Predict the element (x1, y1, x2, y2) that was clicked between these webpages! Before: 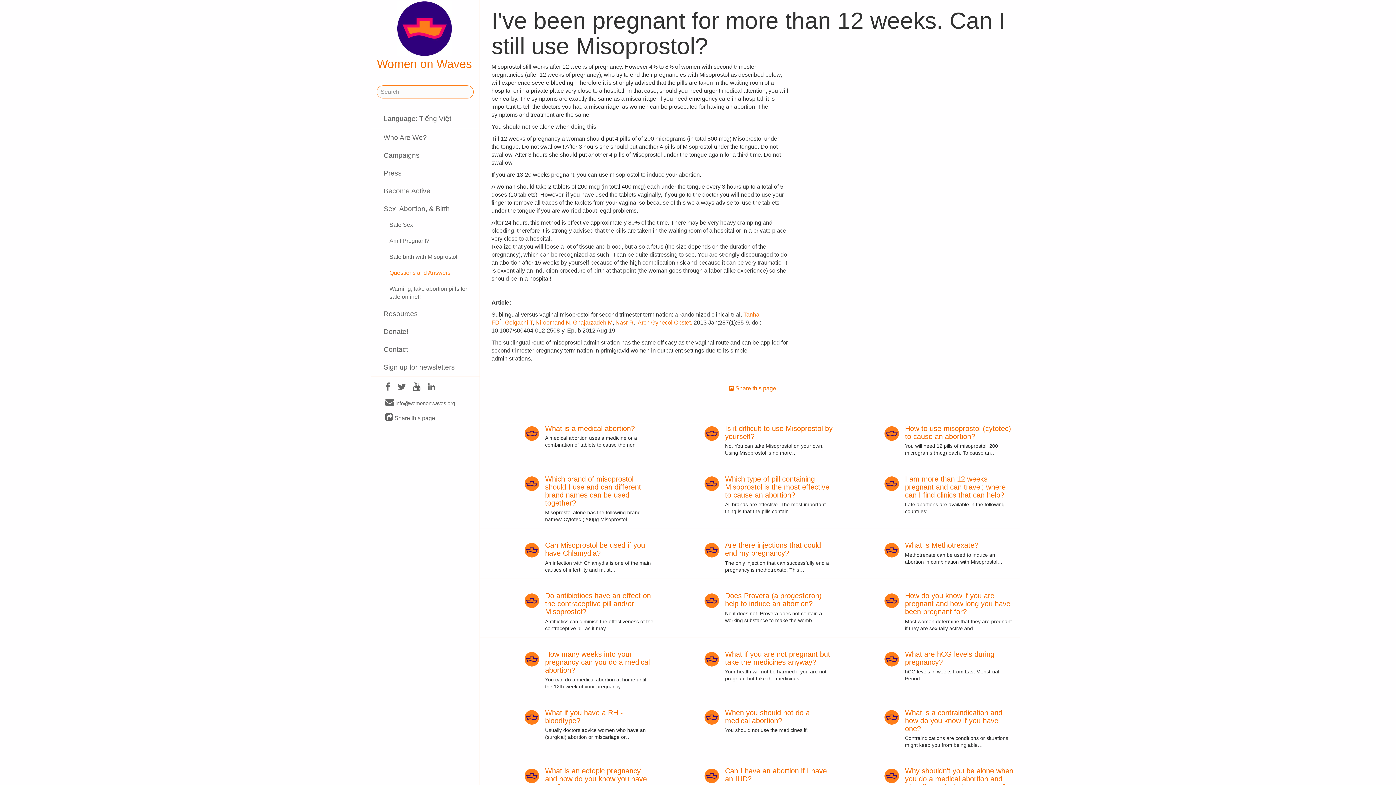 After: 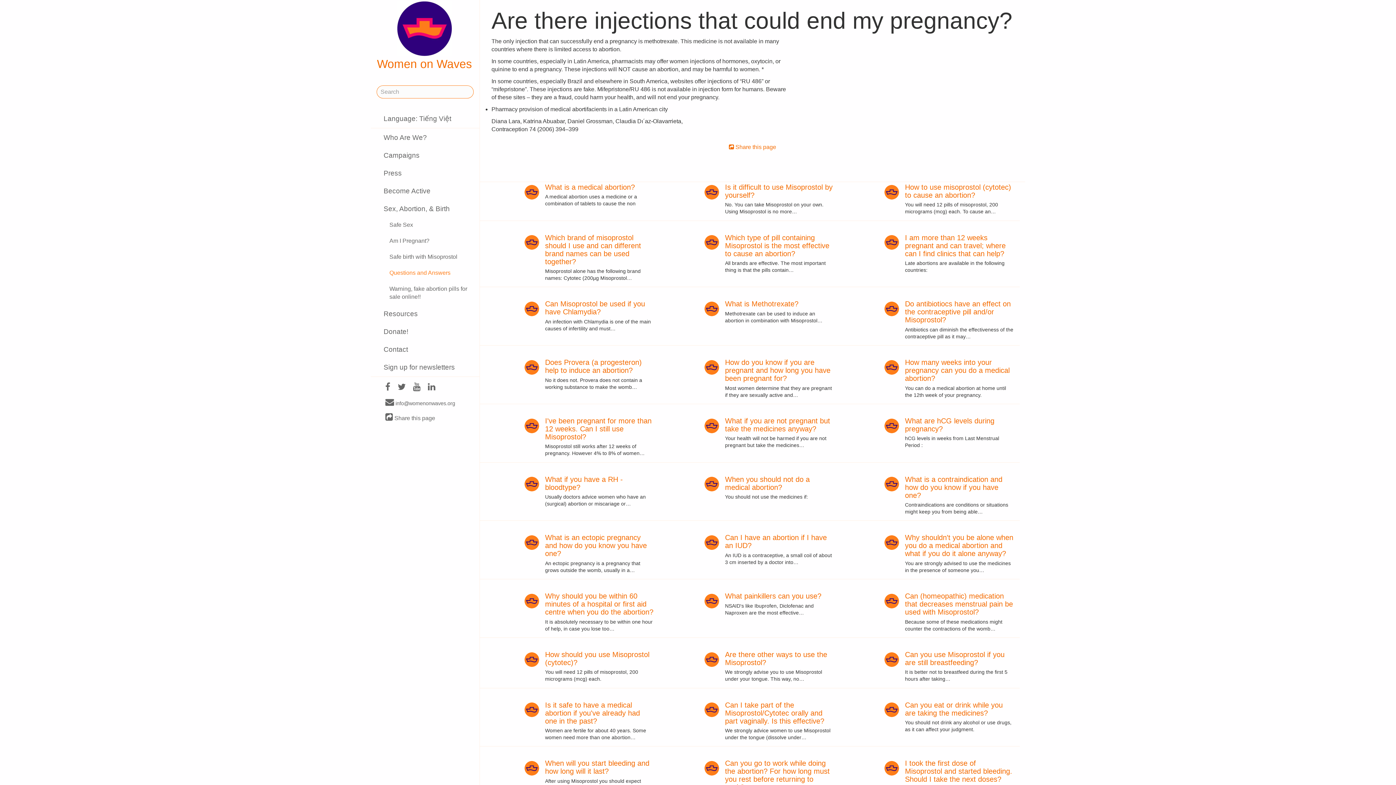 Action: label: Are there injections that could end my pregnancy? bbox: (725, 541, 821, 557)